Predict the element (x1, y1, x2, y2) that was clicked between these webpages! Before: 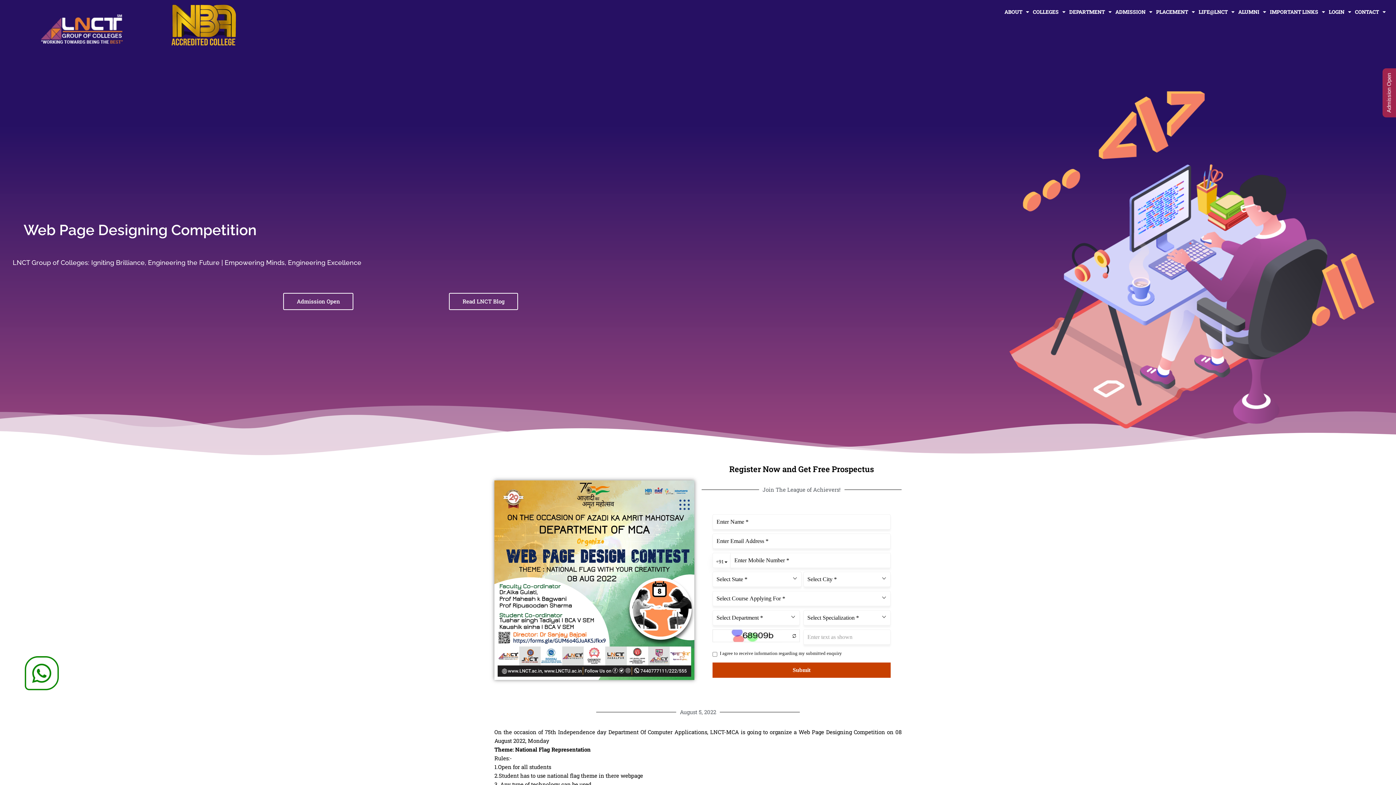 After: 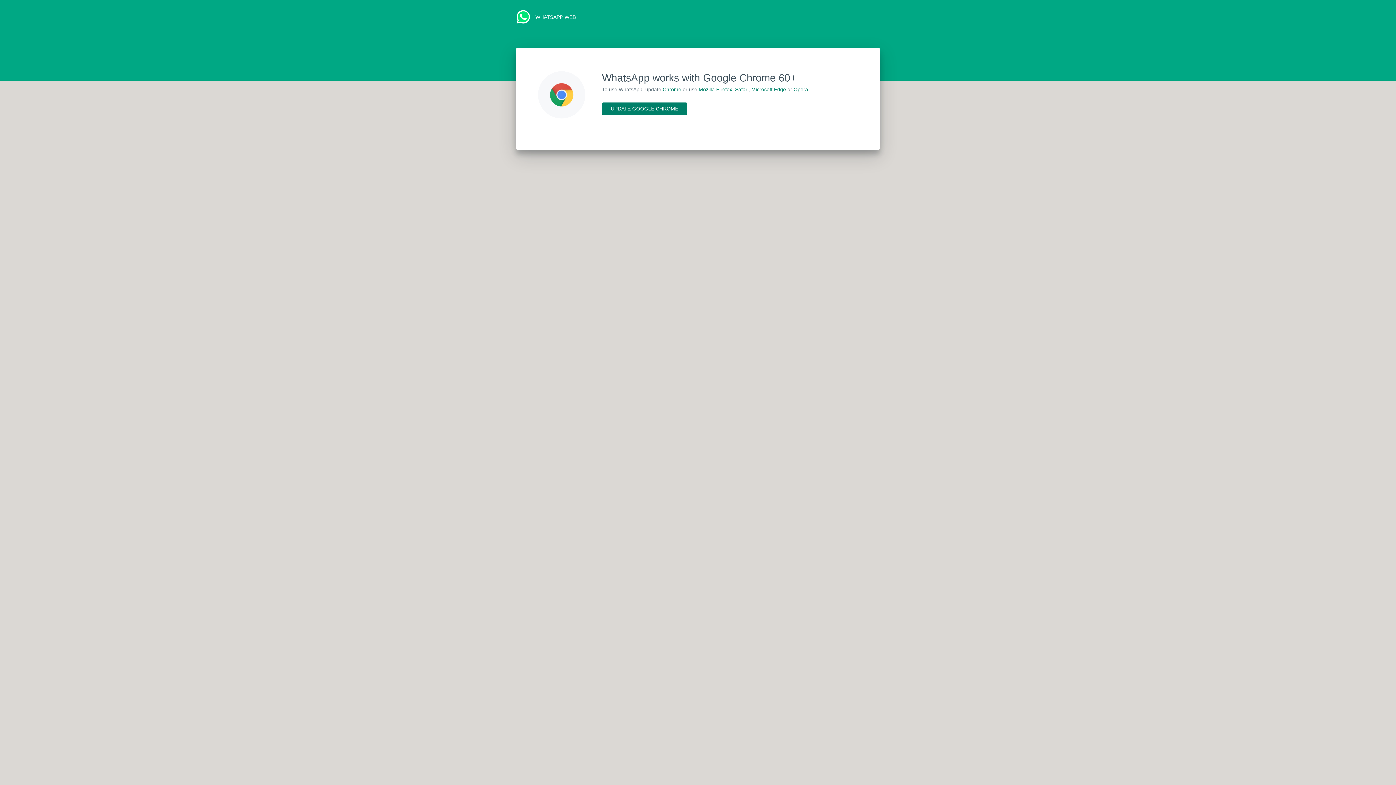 Action: bbox: (27, 659, 56, 688)